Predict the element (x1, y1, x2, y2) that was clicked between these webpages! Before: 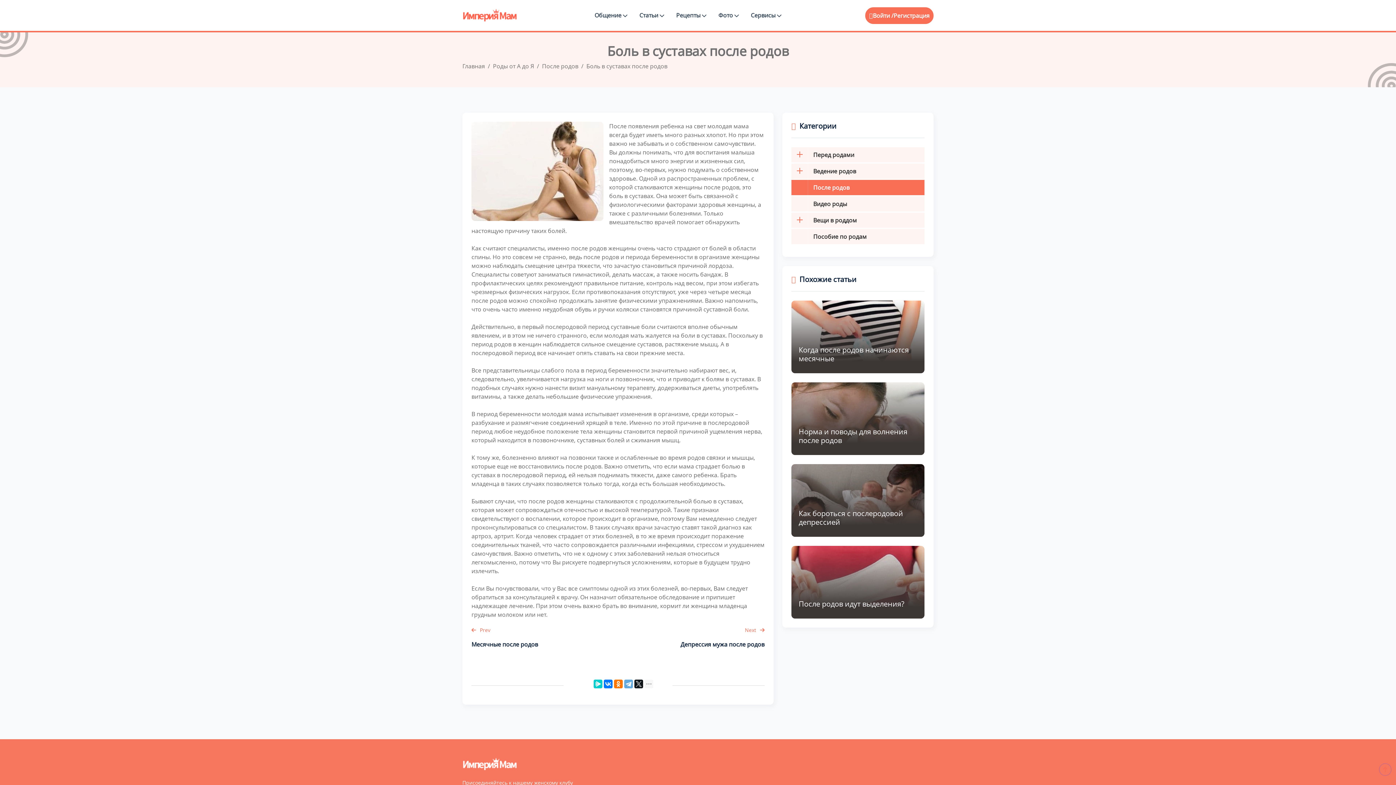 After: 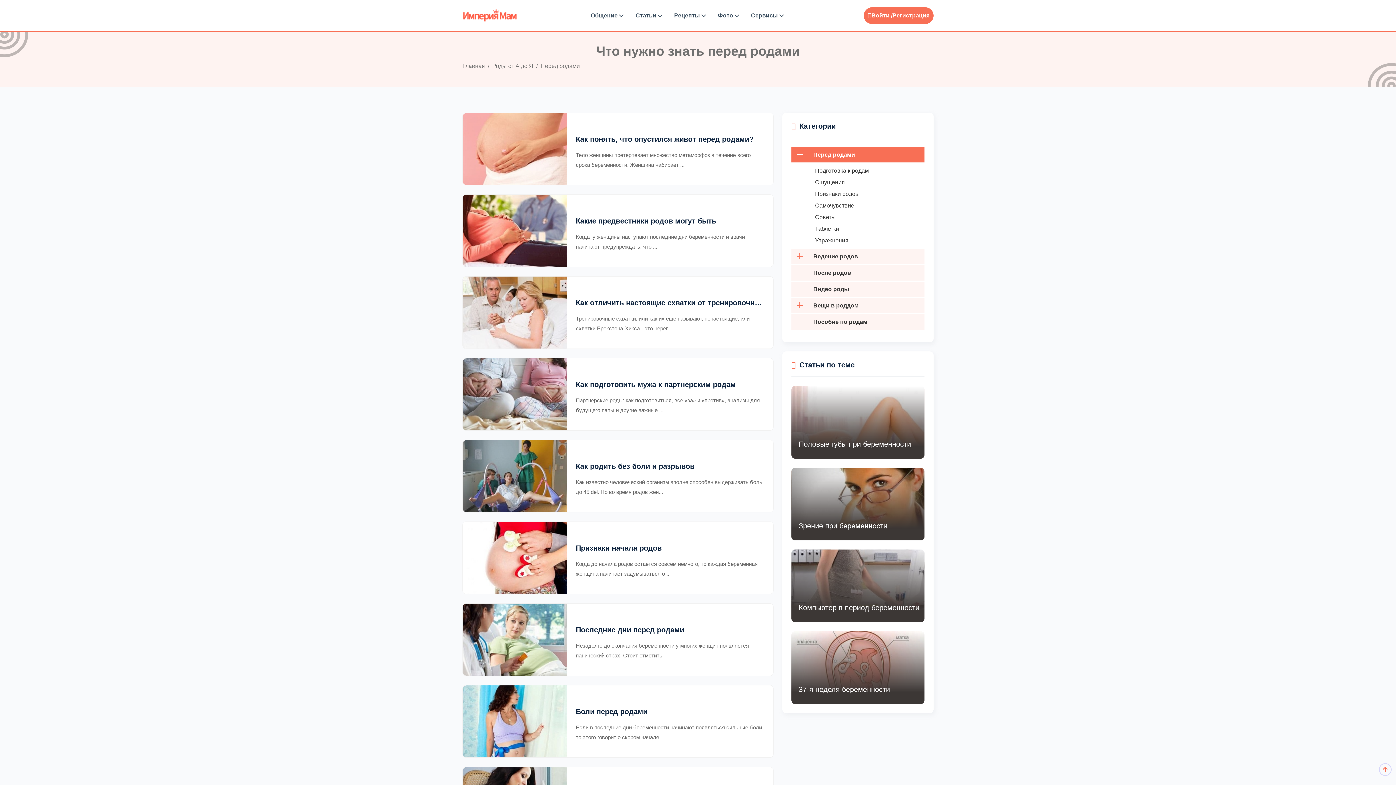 Action: label: Перед родами bbox: (791, 147, 924, 162)